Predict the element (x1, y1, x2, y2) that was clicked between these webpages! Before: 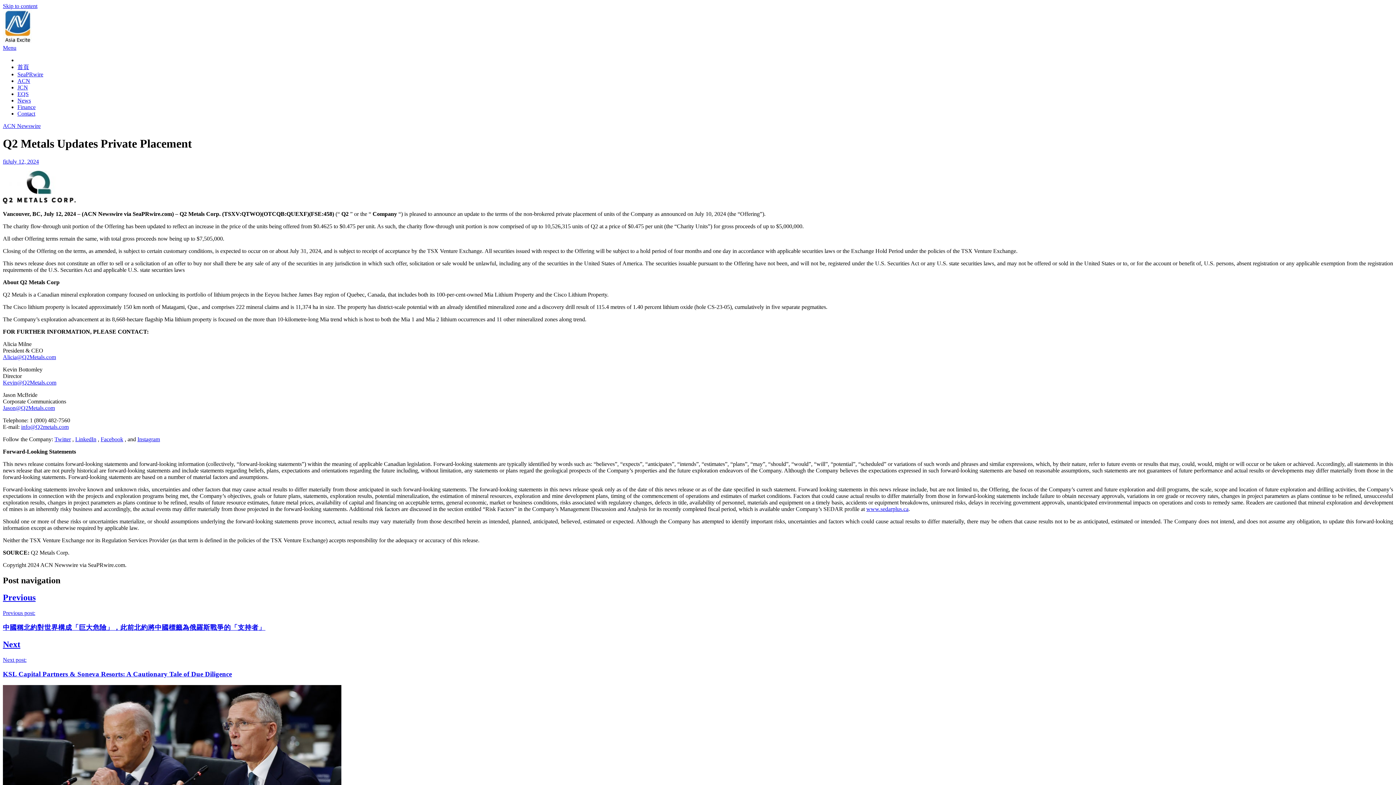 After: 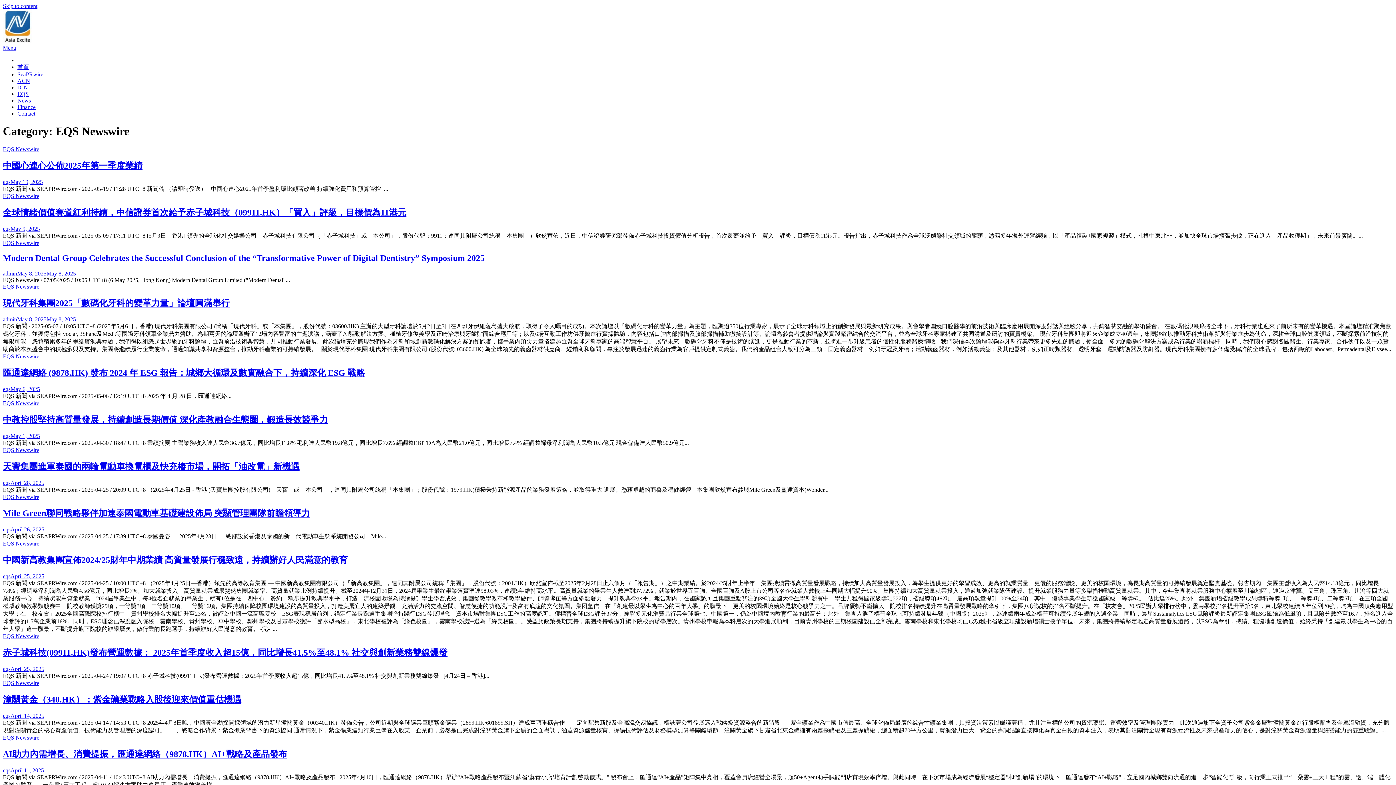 Action: label: EQS bbox: (17, 90, 28, 97)